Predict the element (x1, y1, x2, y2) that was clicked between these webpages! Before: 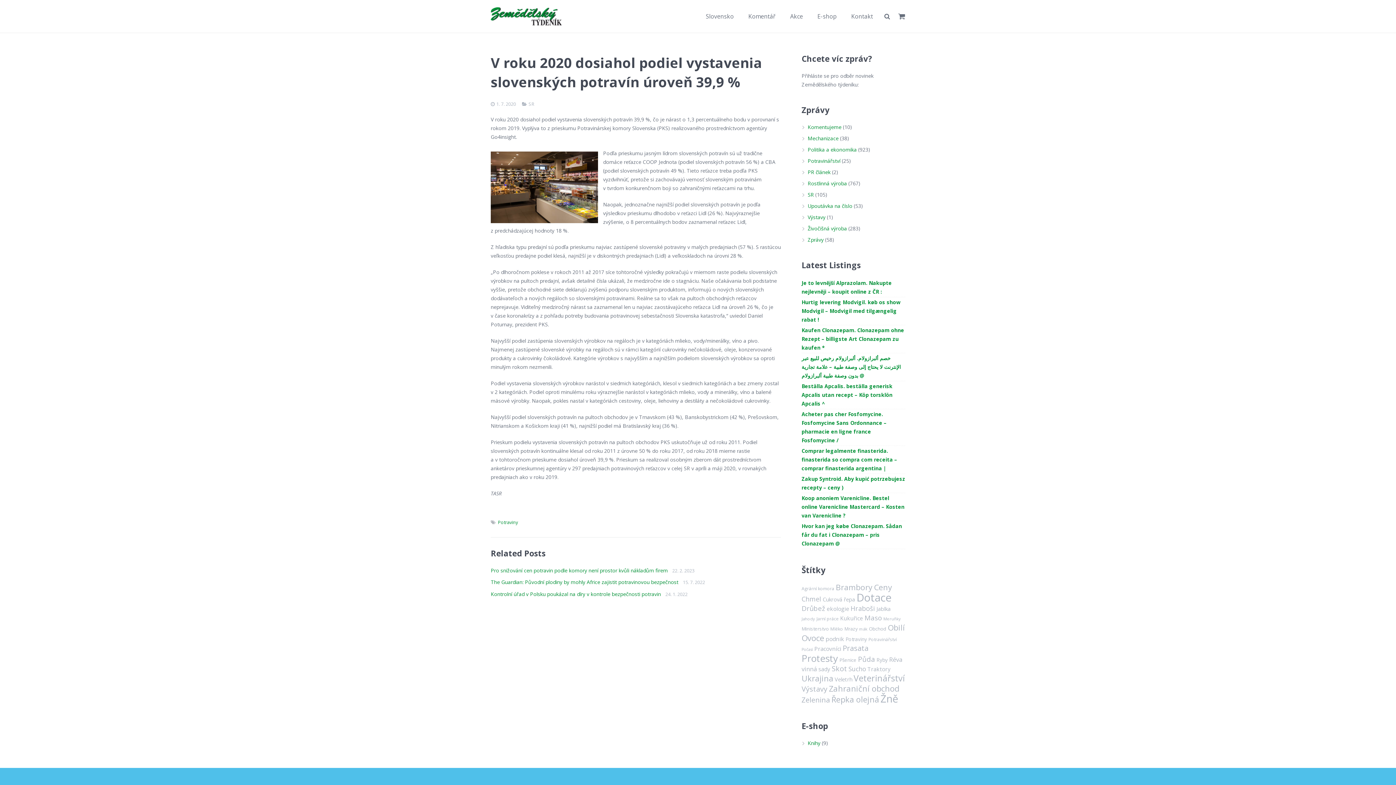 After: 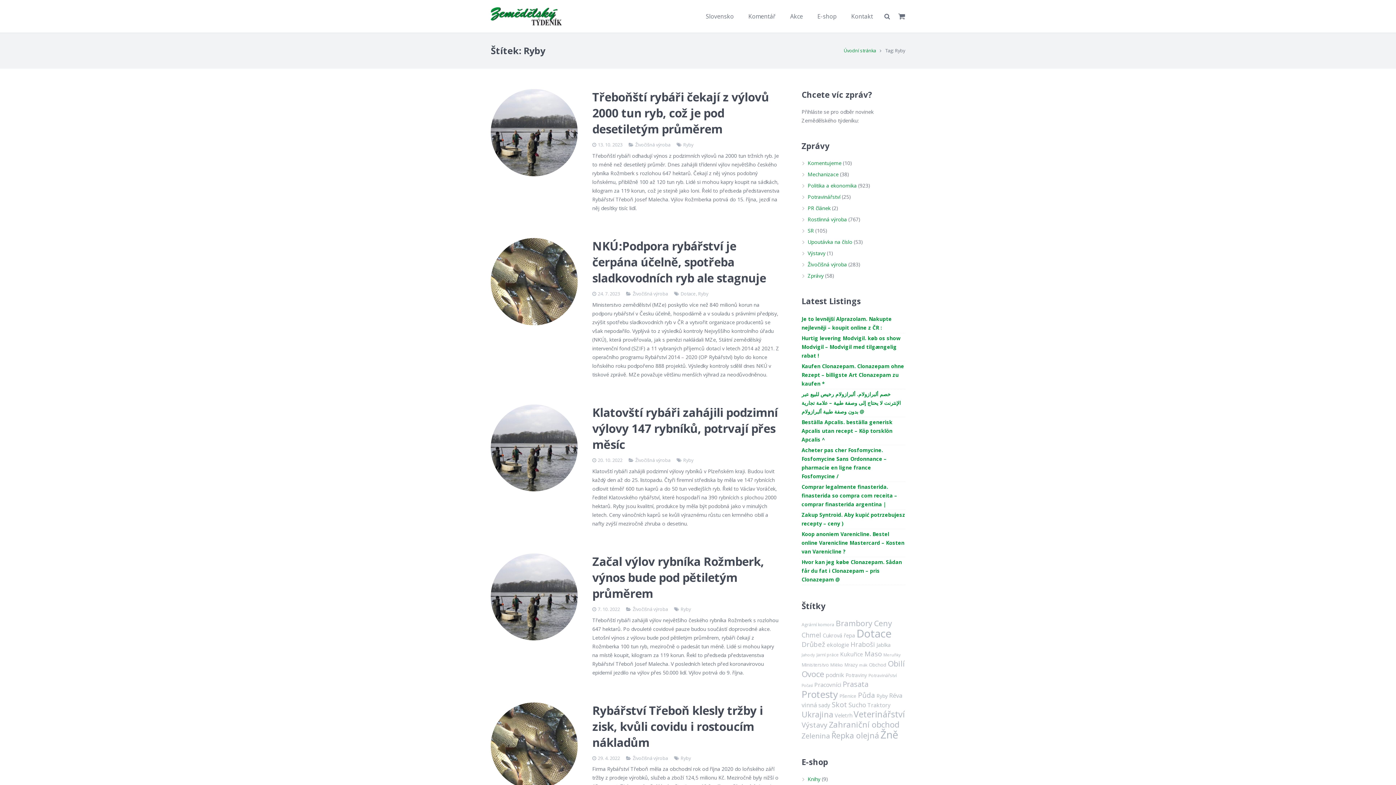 Action: label: Ryby (18 položek) bbox: (876, 656, 888, 663)